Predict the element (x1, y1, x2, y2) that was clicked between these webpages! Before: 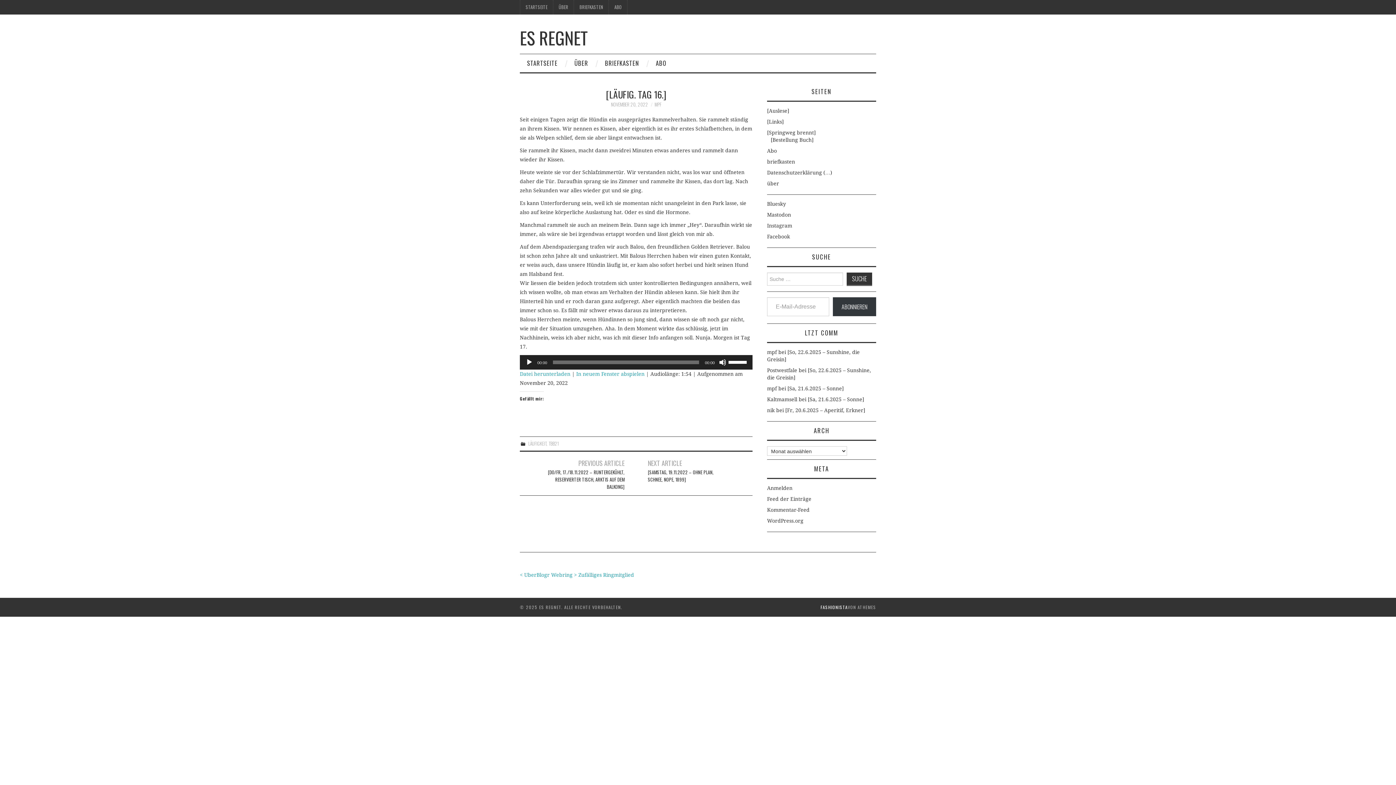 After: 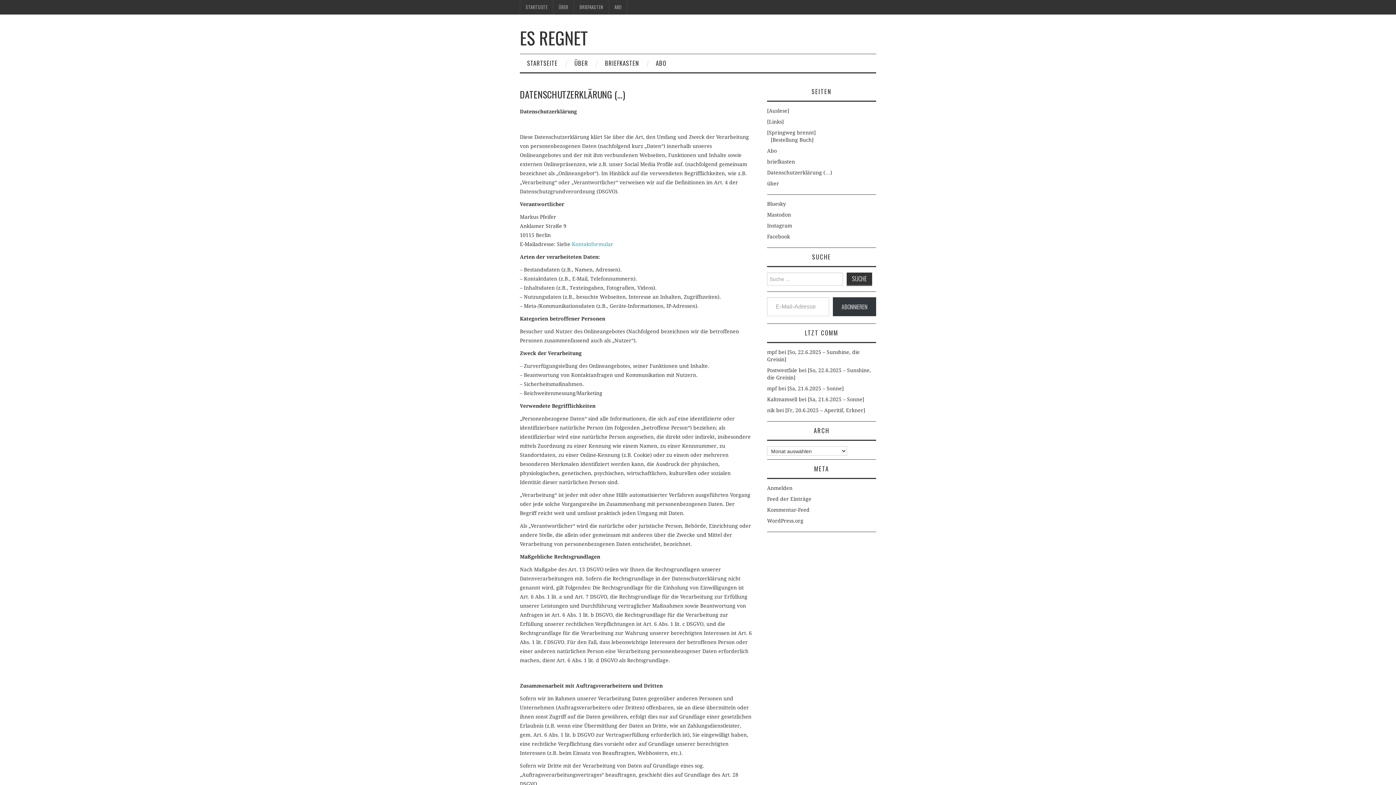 Action: bbox: (767, 169, 832, 175) label: Datenschutzerklärung (…)